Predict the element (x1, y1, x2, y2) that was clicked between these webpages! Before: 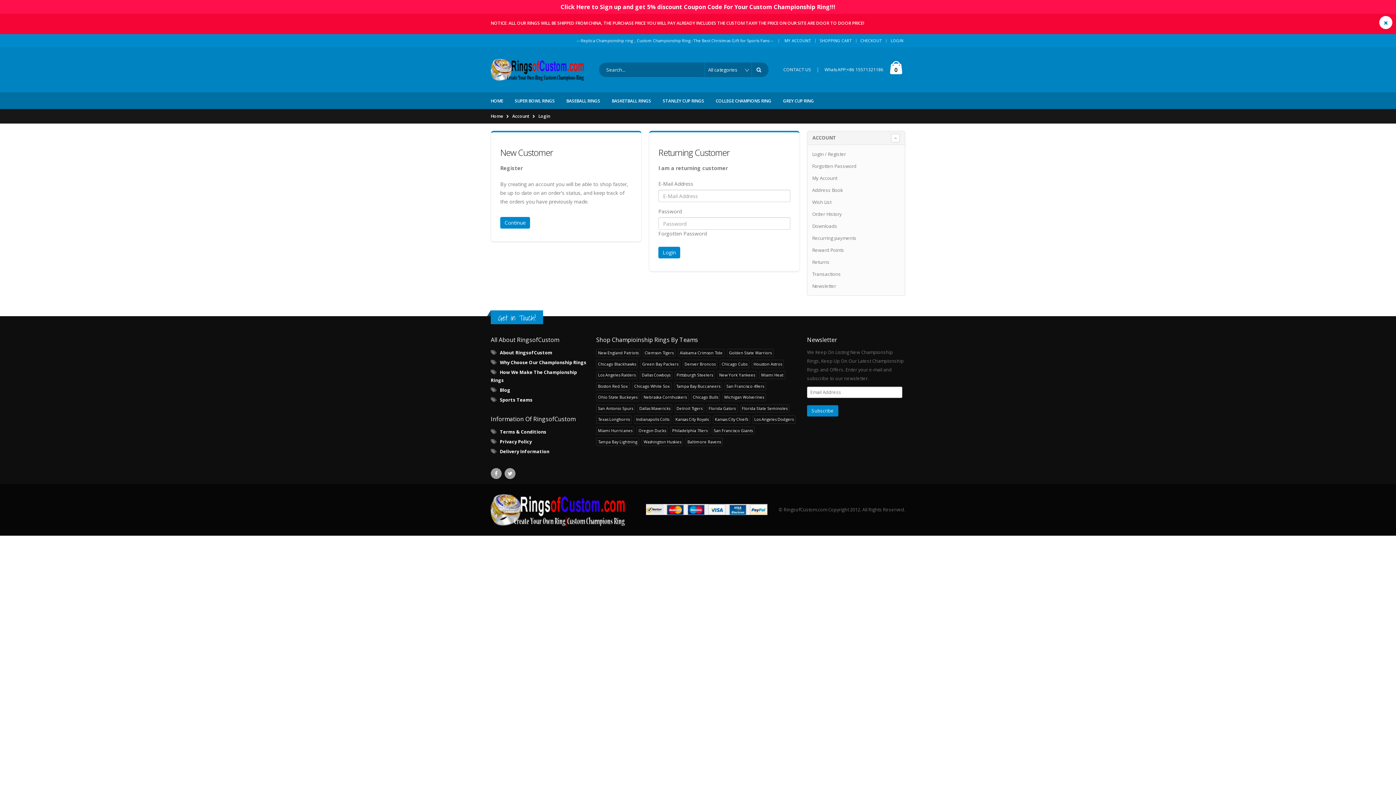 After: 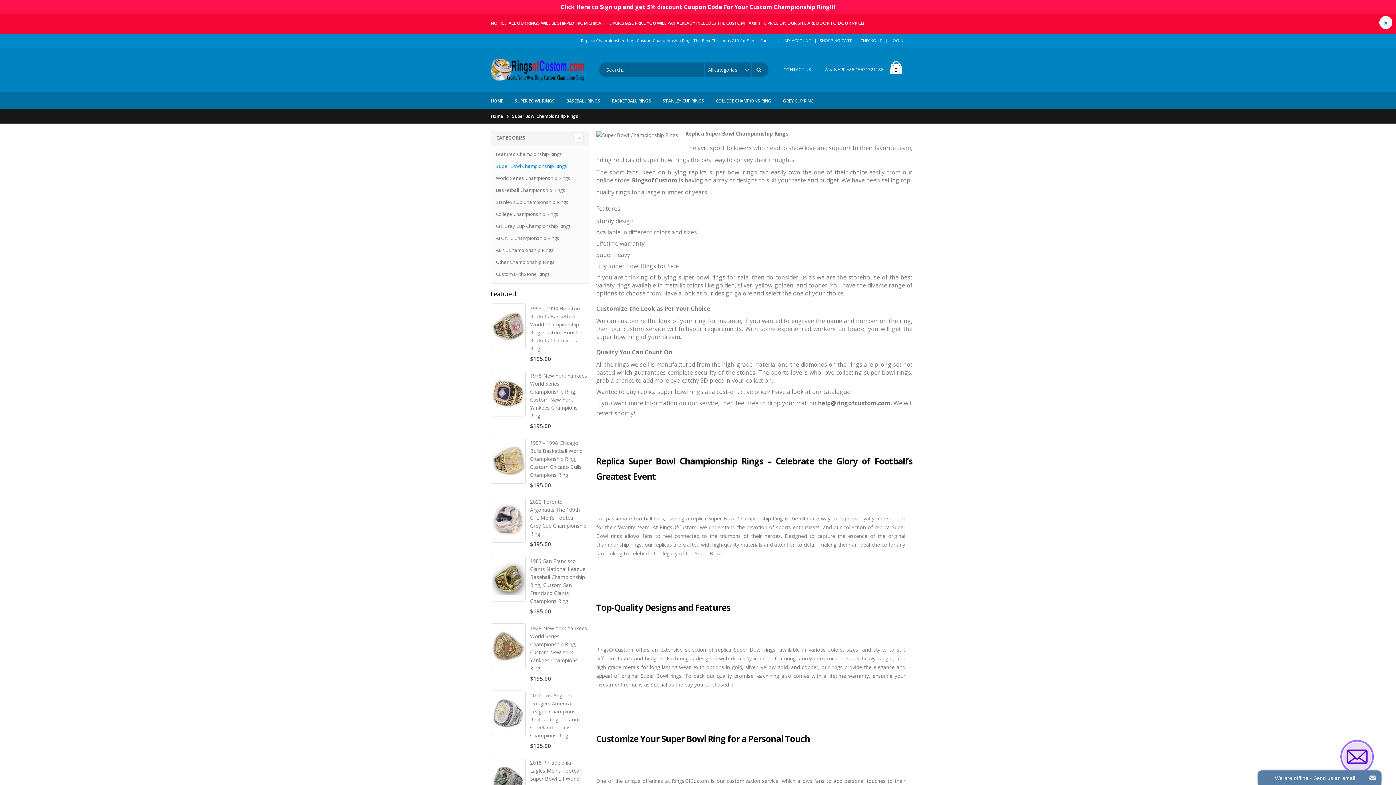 Action: label: SUPER BOWL RINGS bbox: (514, 92, 554, 109)